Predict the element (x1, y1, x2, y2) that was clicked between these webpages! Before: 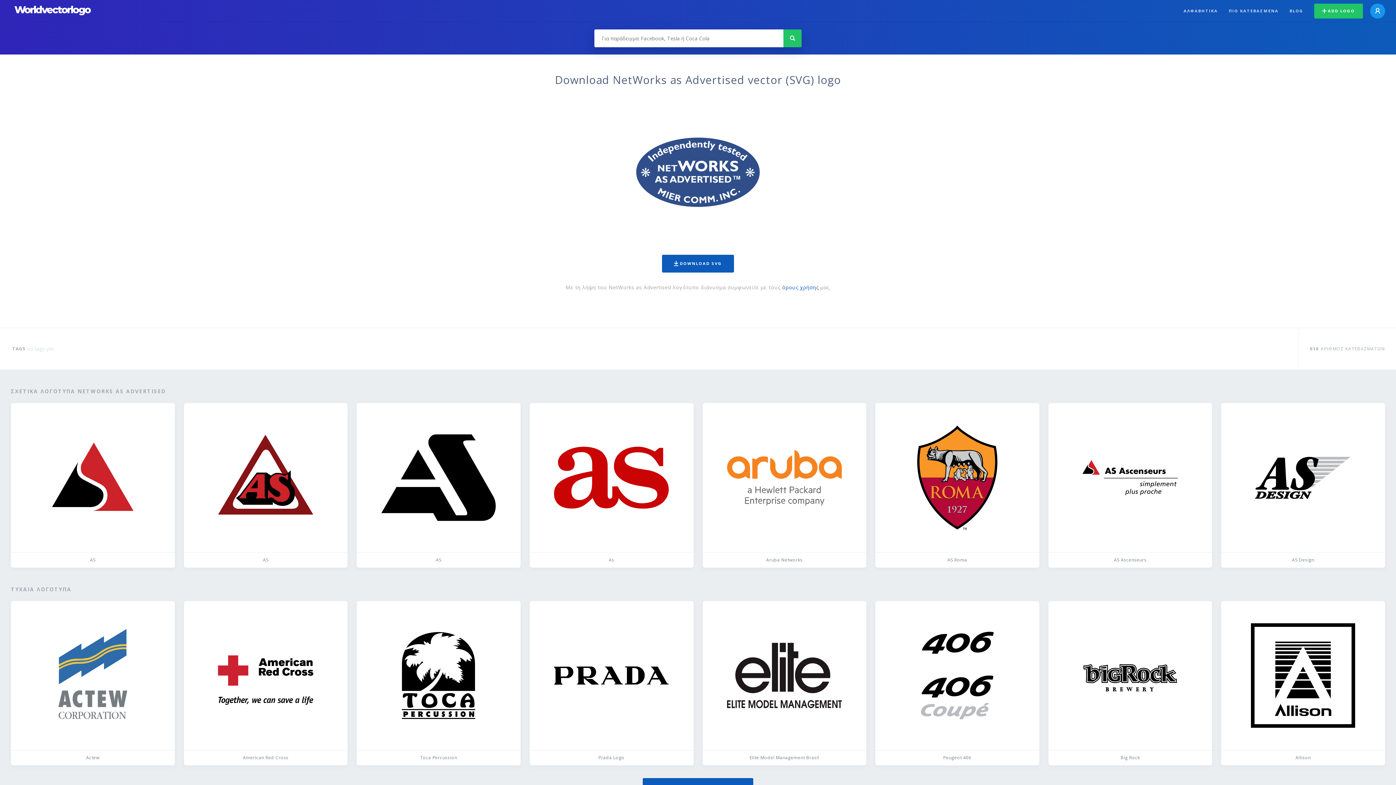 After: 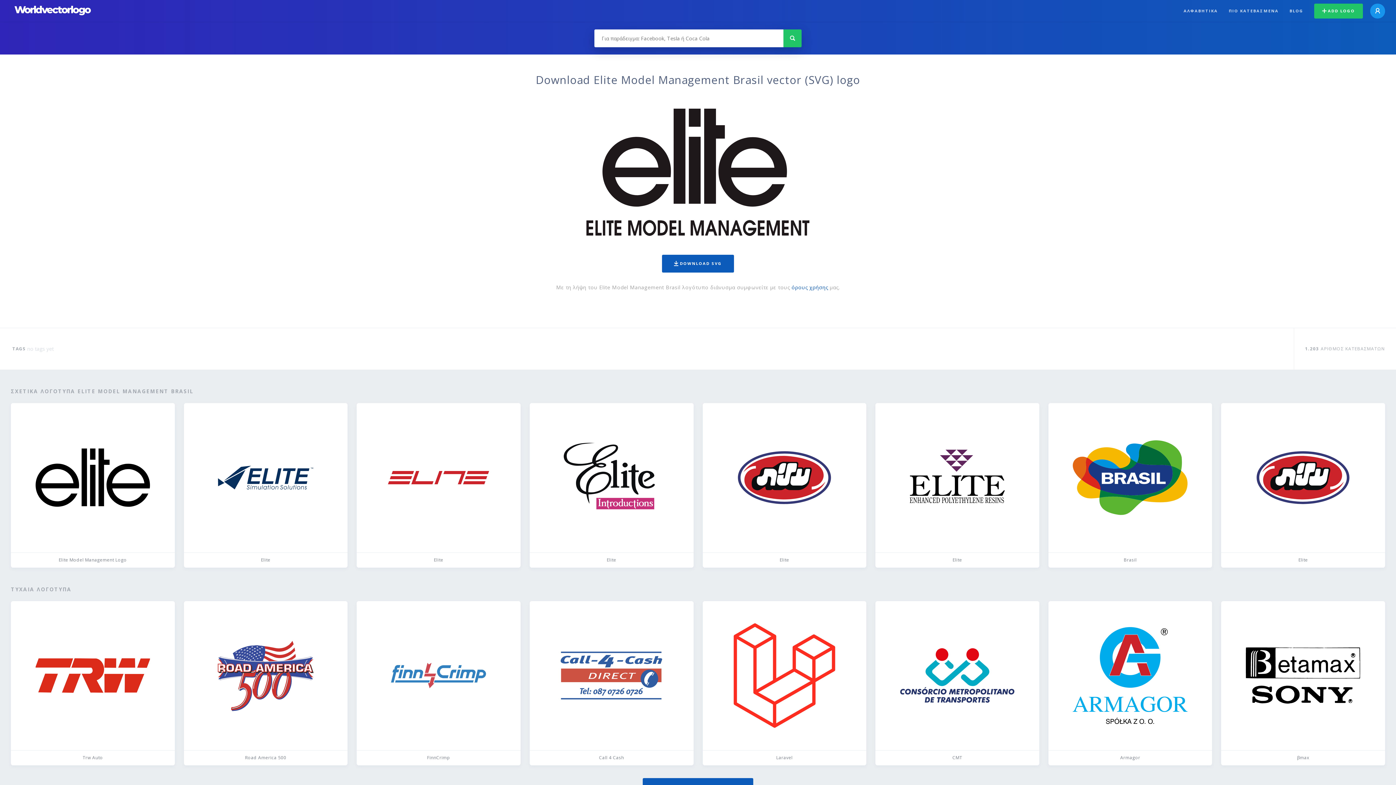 Action: label: Elite Model Management Brasil bbox: (702, 601, 866, 765)